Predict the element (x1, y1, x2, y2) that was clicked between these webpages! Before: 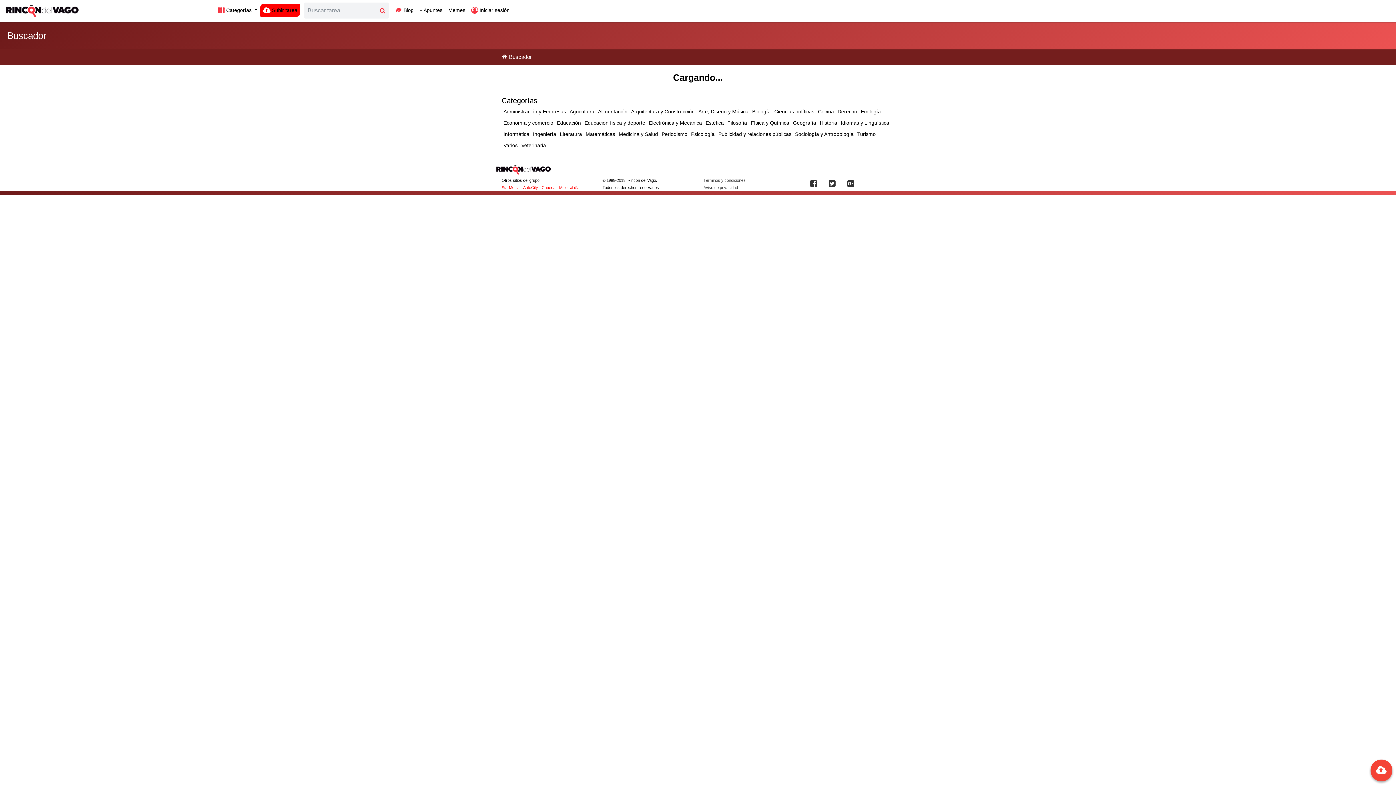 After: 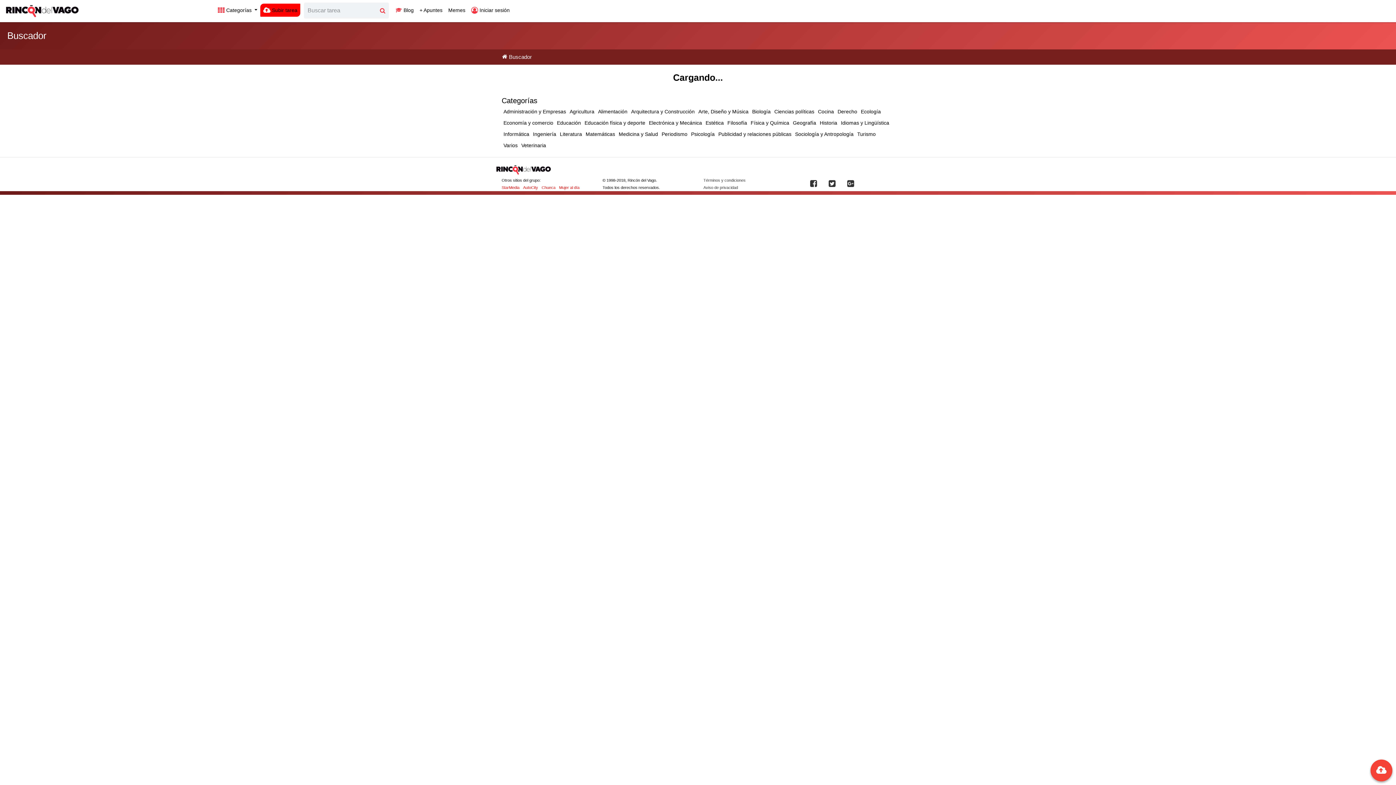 Action: label: Arte, Diseño y Música bbox: (696, 106, 750, 117)